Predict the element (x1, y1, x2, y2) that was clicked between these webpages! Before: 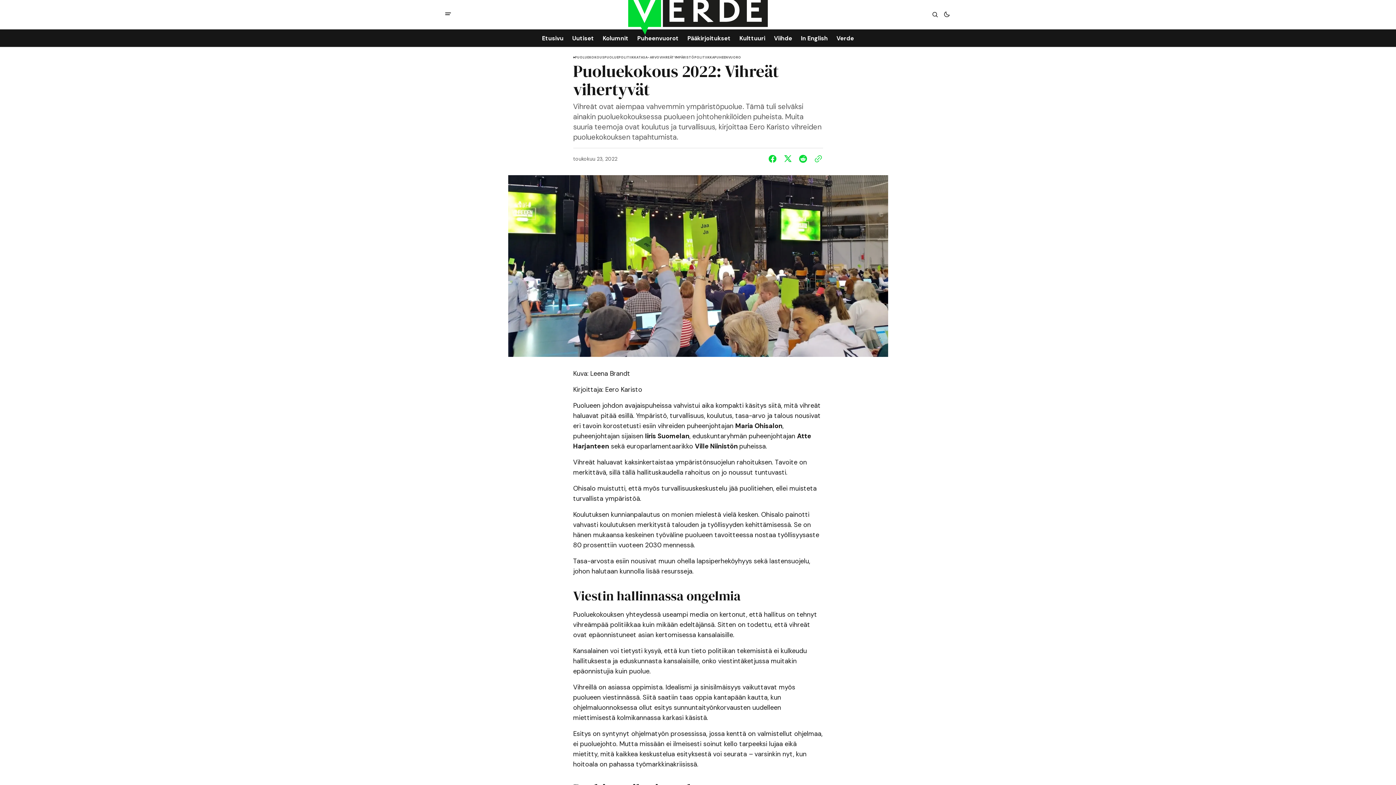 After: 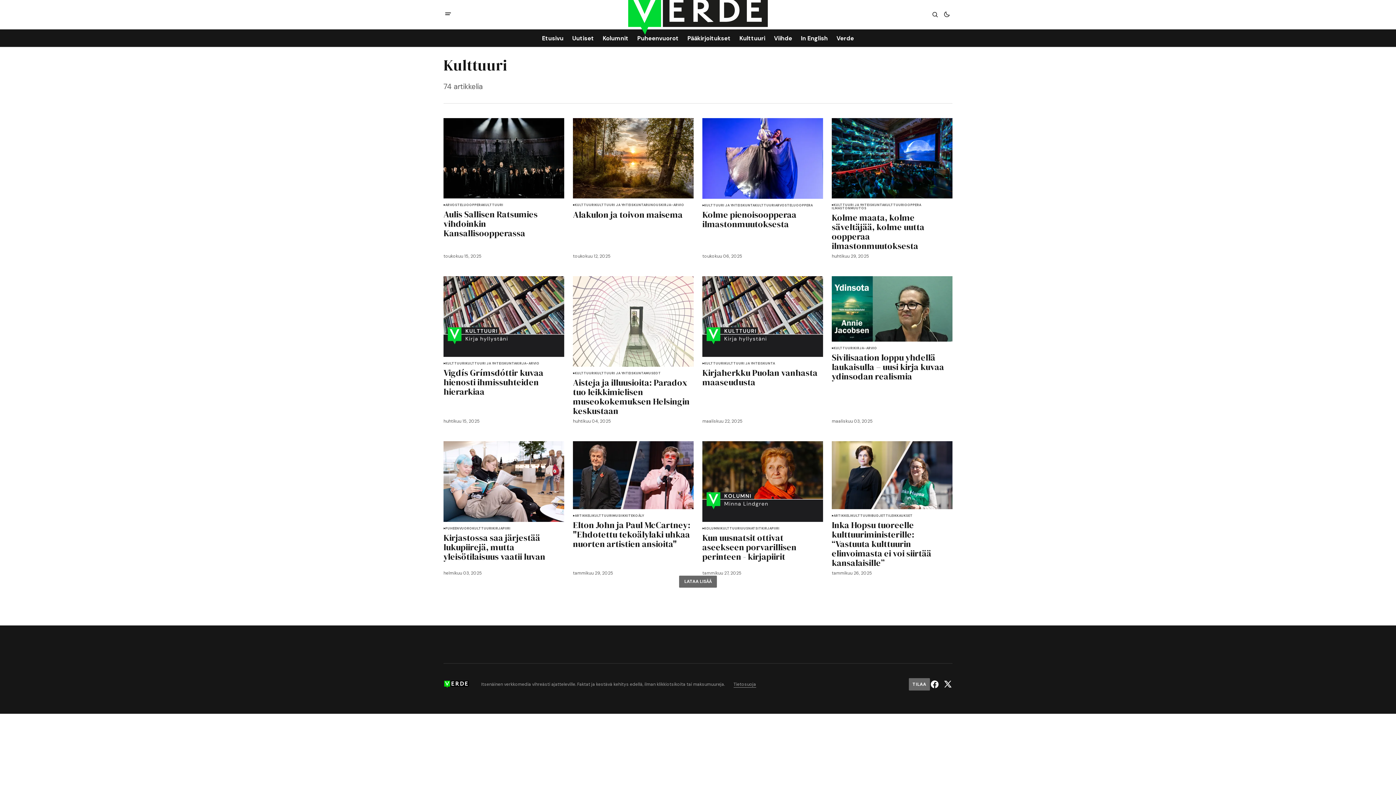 Action: label: Kulttuuri navigation link bbox: (735, 35, 769, 41)